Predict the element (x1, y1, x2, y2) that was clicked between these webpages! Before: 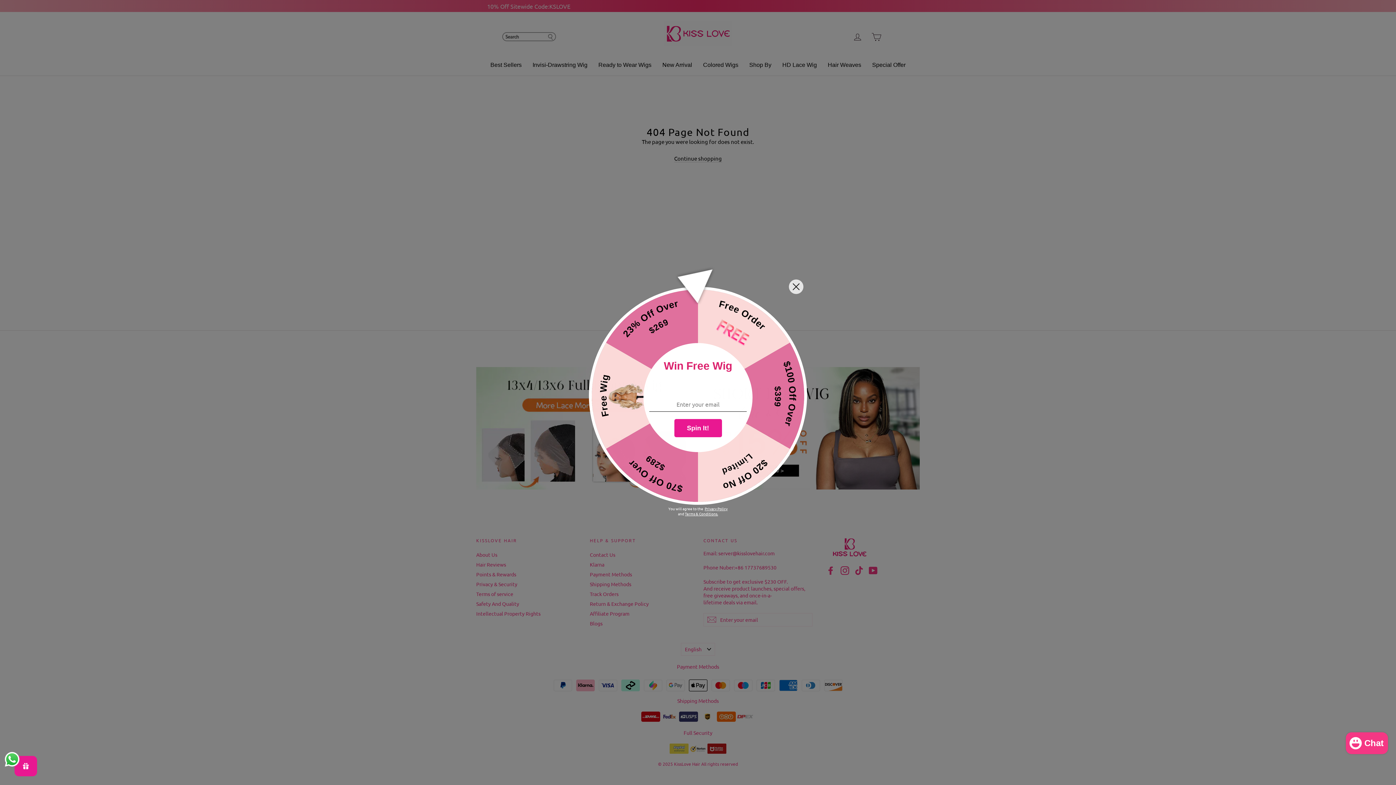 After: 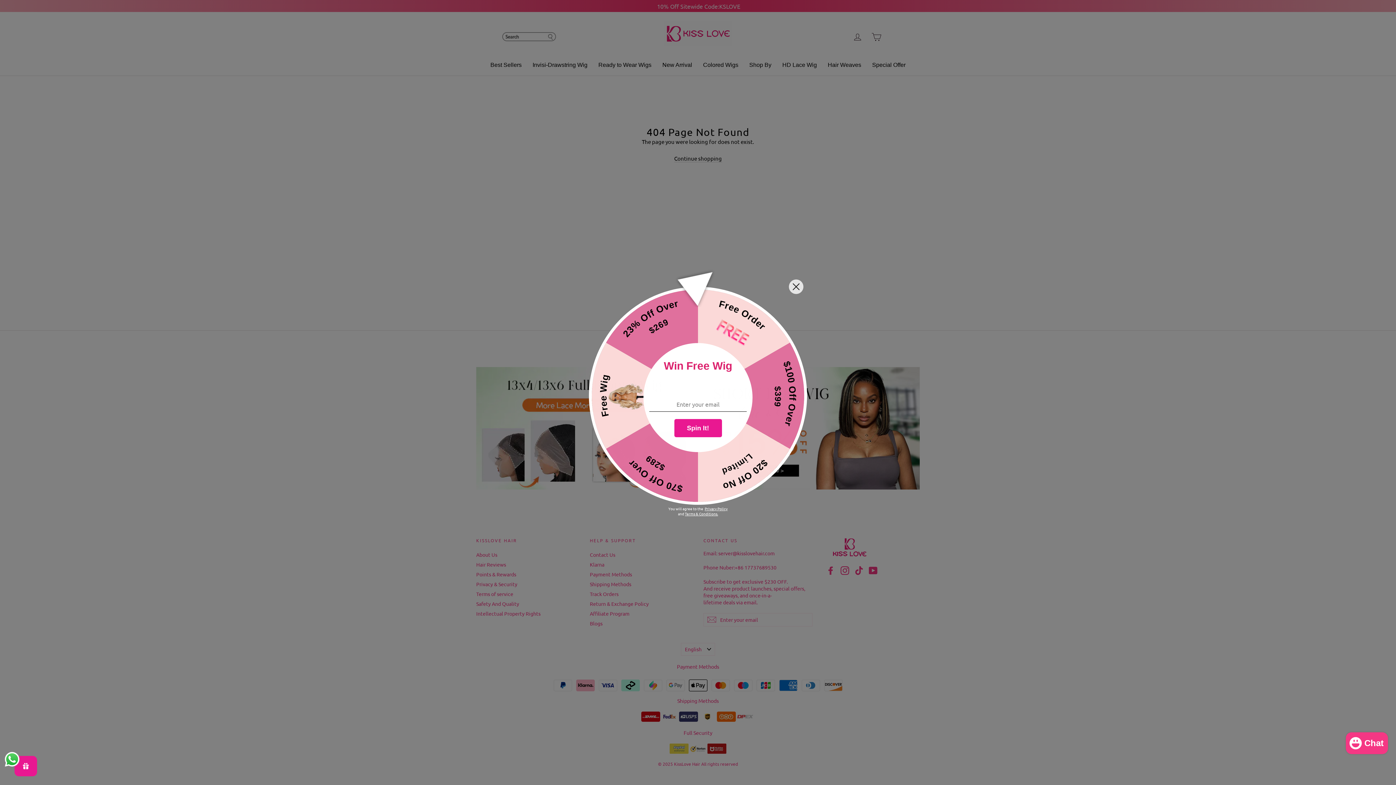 Action: label: Send a message via WhatsApp bbox: (3, 751, 20, 768)